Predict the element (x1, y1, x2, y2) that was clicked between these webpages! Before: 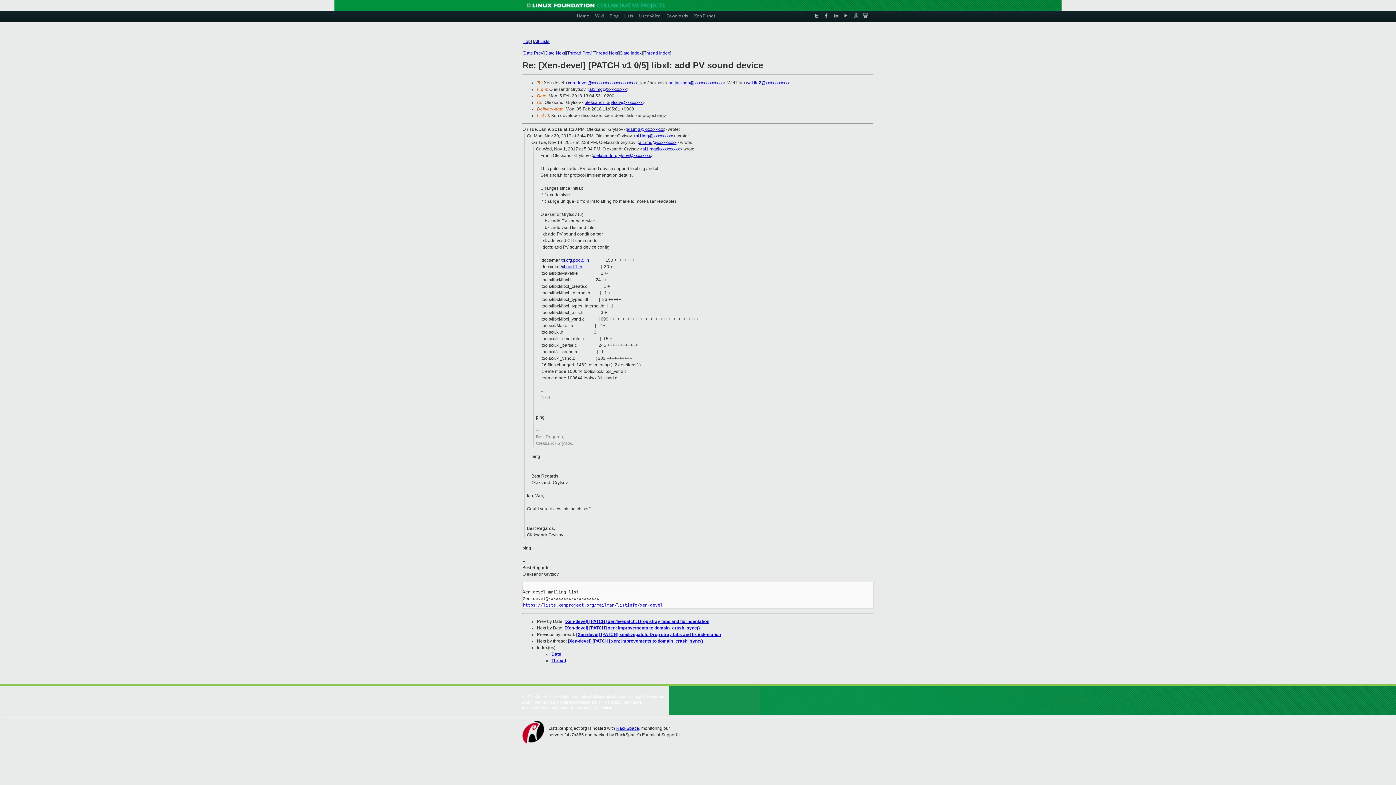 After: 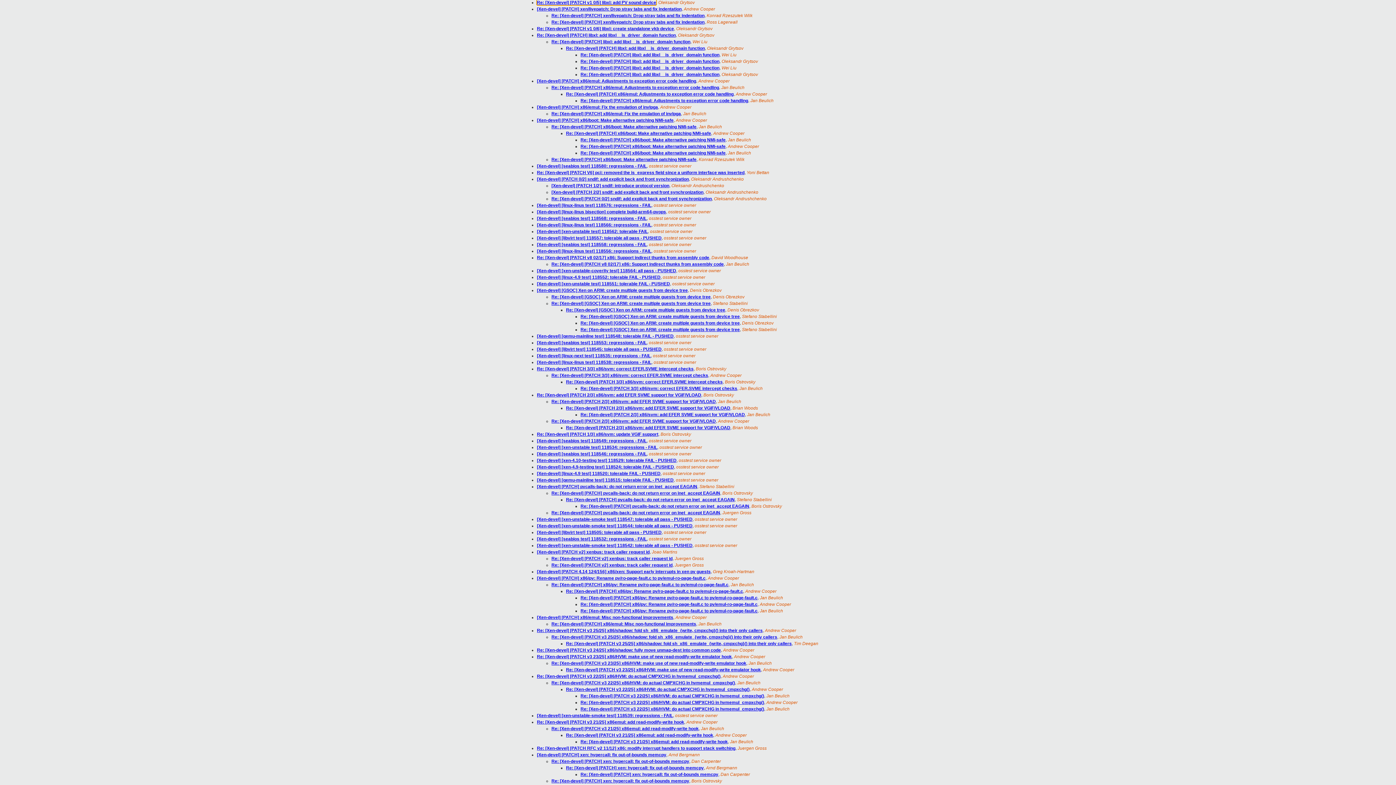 Action: bbox: (551, 658, 566, 663) label: Thread